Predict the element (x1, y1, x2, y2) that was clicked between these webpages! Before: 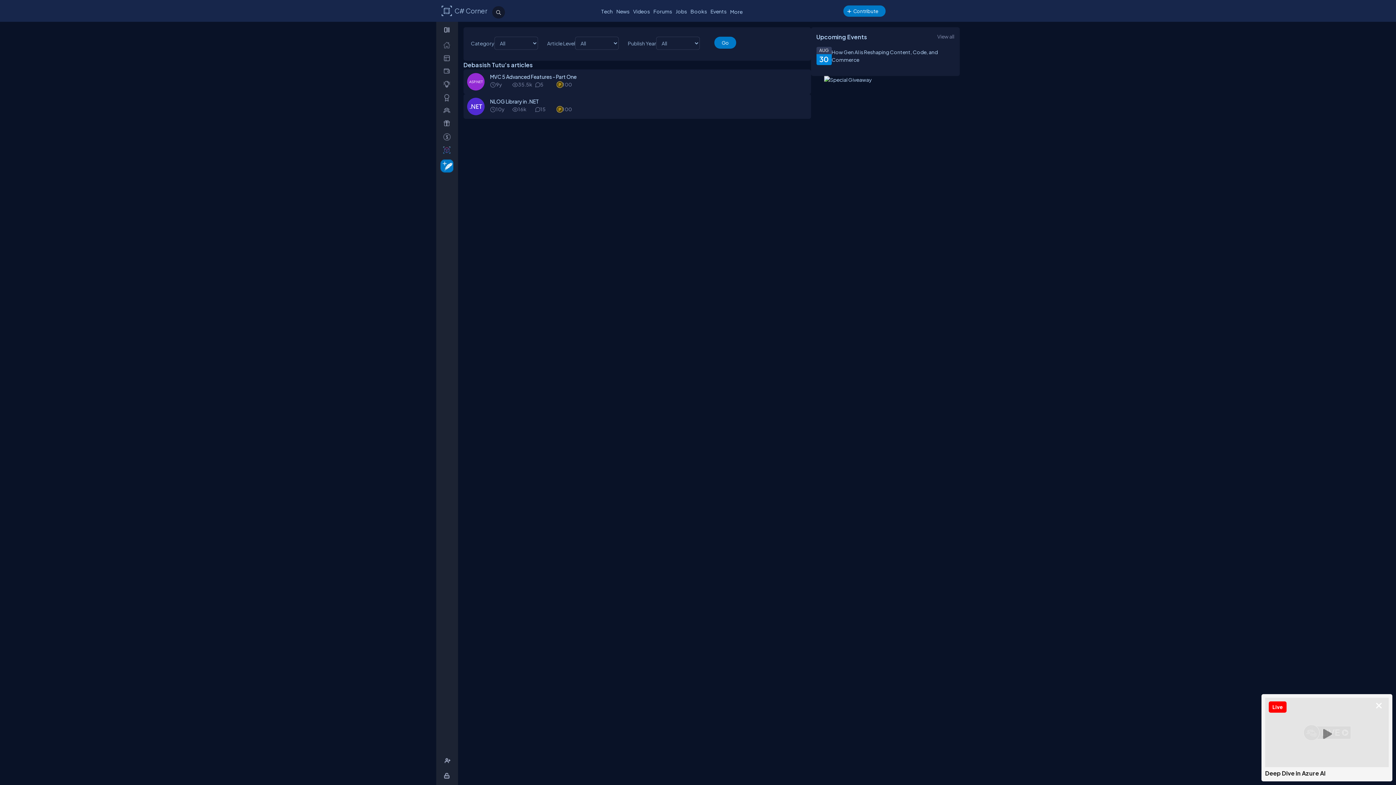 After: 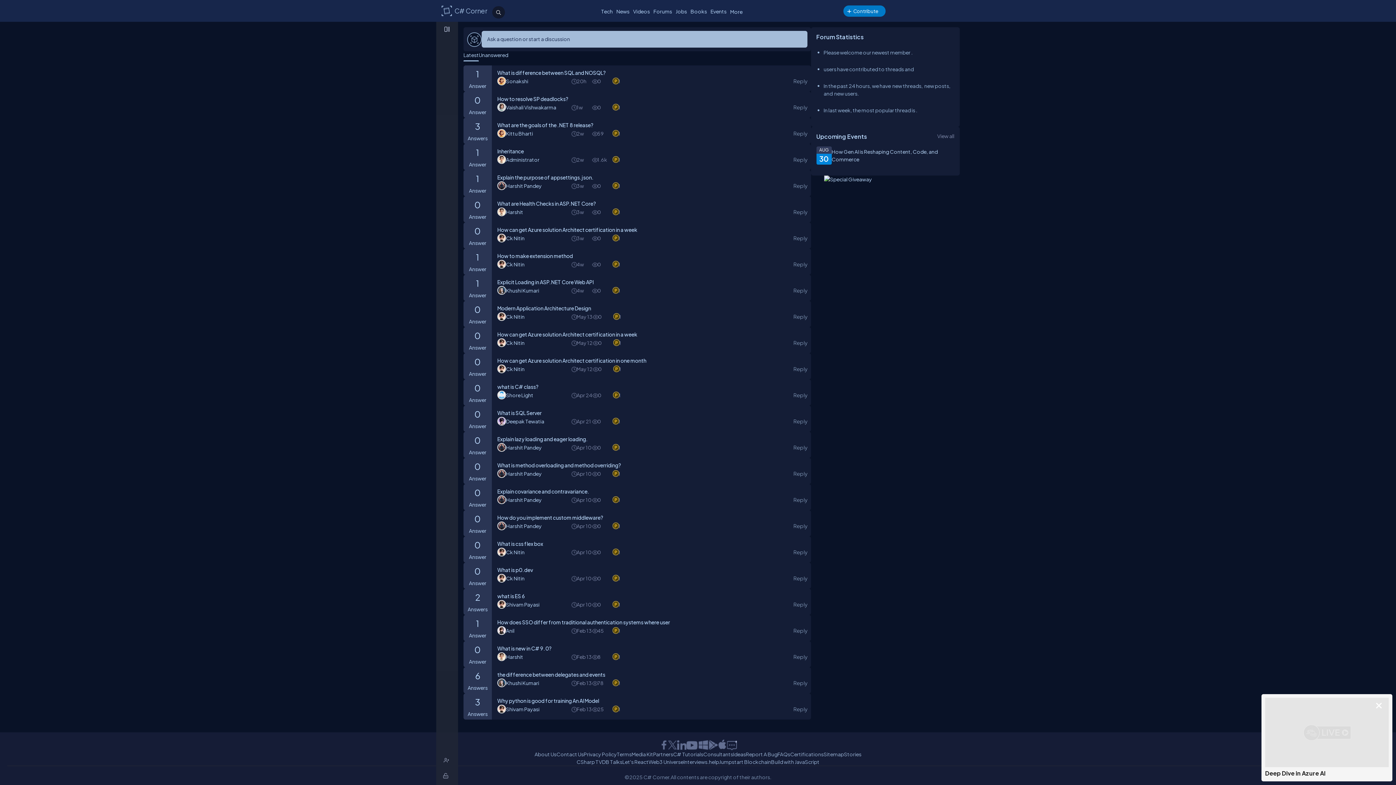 Action: label: Forums bbox: (651, 6, 674, 16)